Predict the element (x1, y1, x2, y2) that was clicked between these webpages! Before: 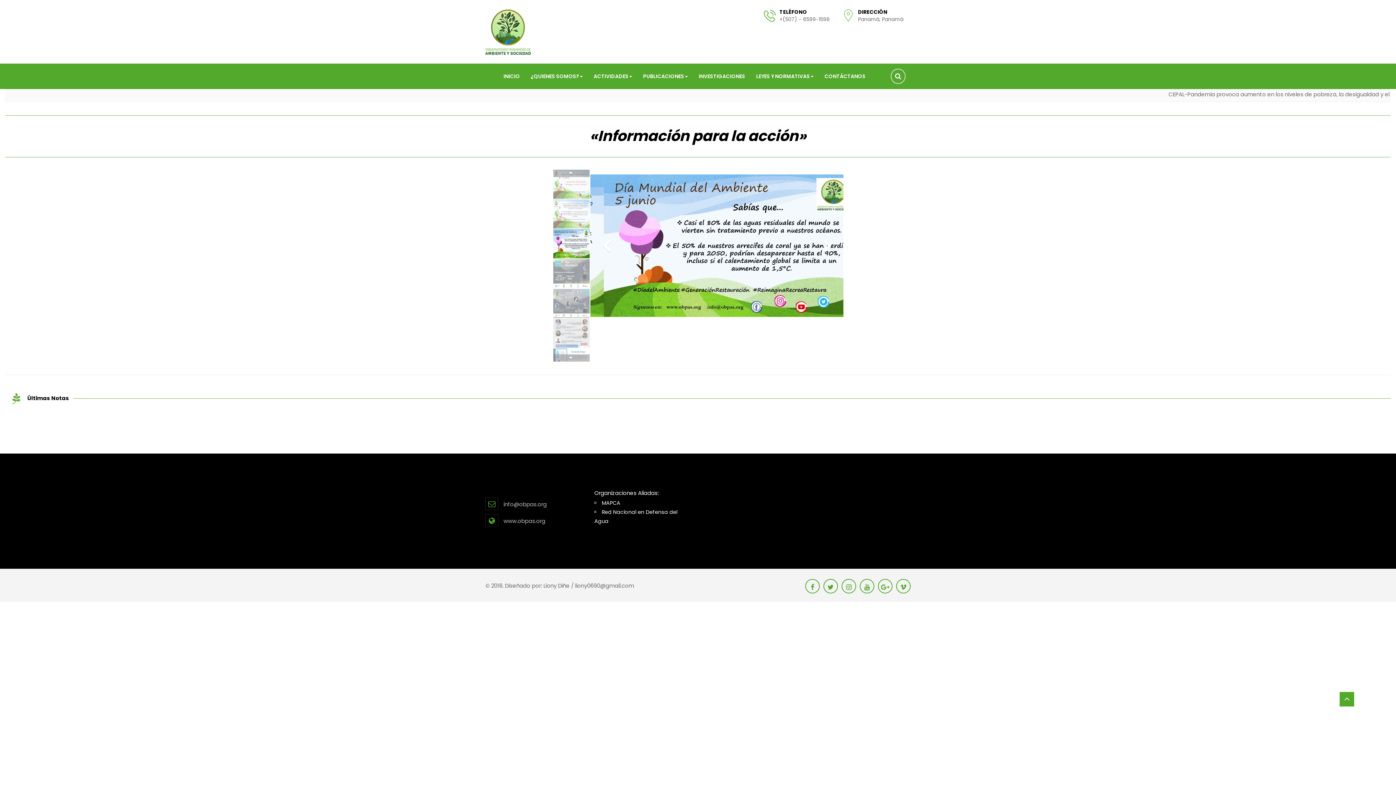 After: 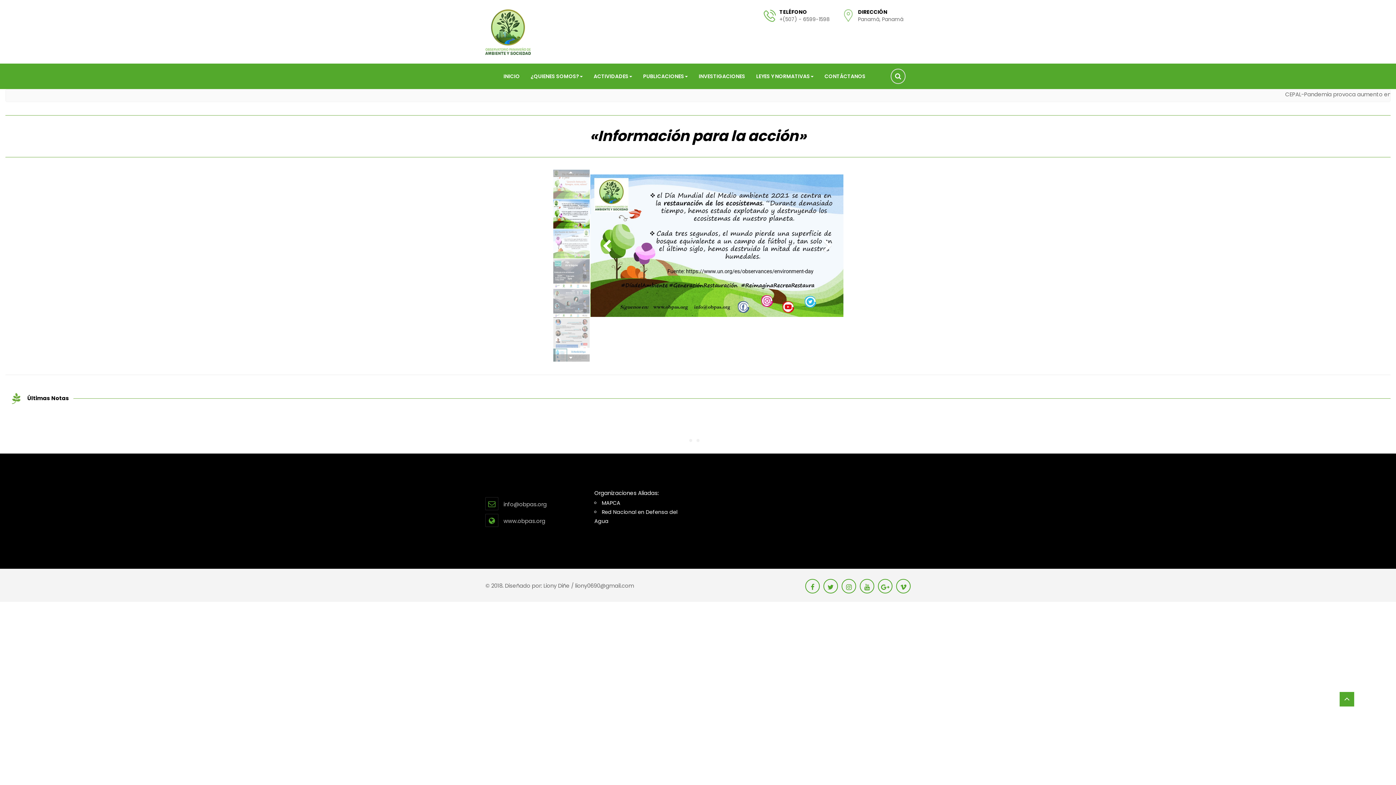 Action: bbox: (503, 63, 525, 86) label: INICIO